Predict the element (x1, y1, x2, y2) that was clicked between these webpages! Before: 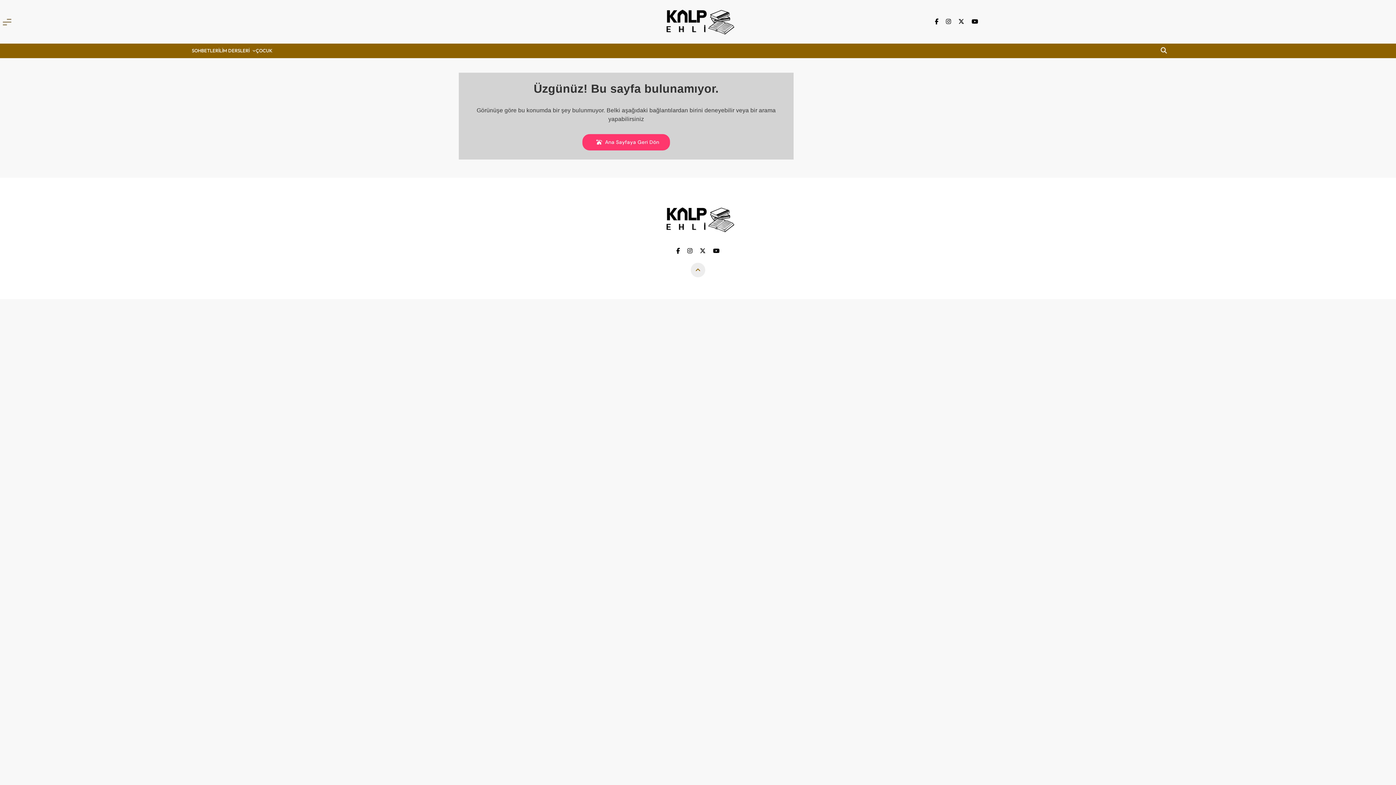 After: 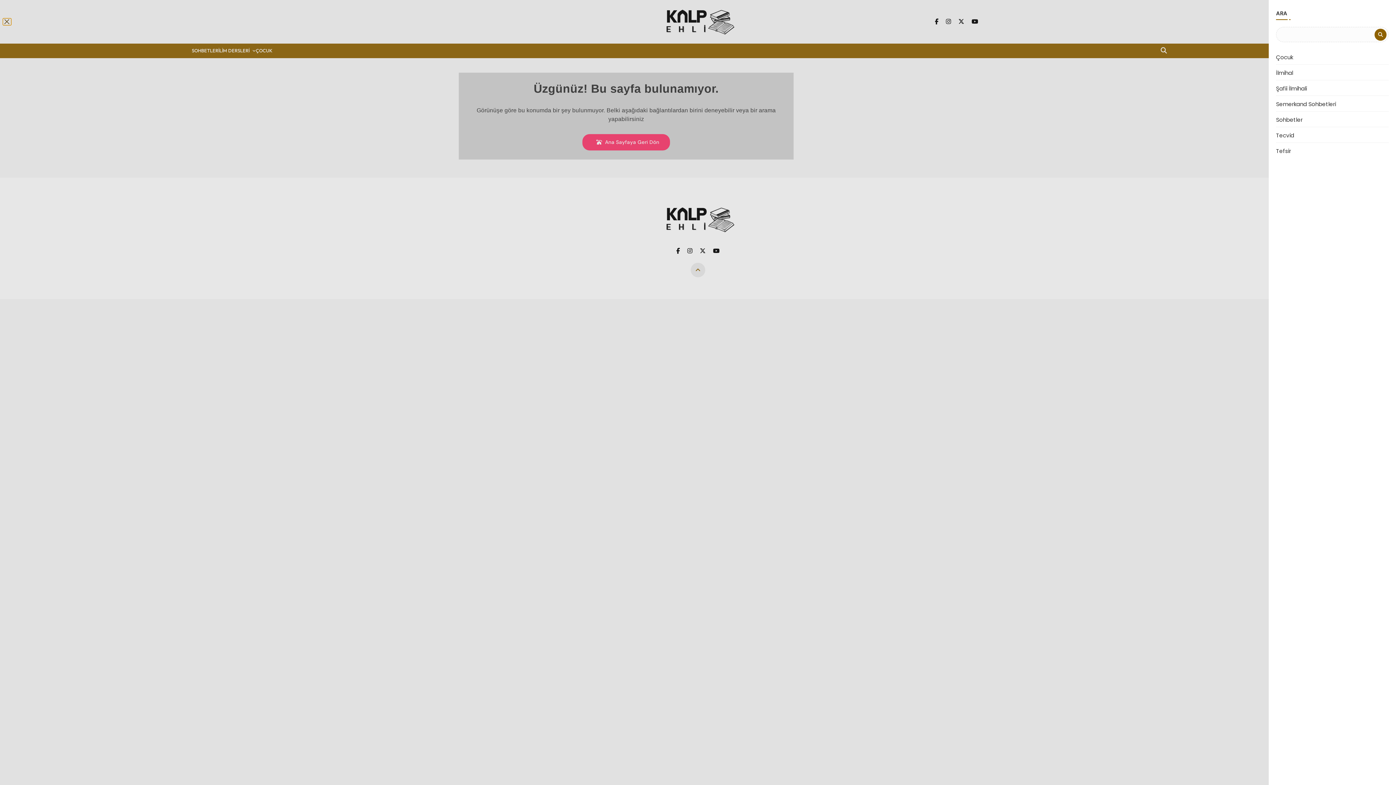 Action: bbox: (2, 18, 11, 25)